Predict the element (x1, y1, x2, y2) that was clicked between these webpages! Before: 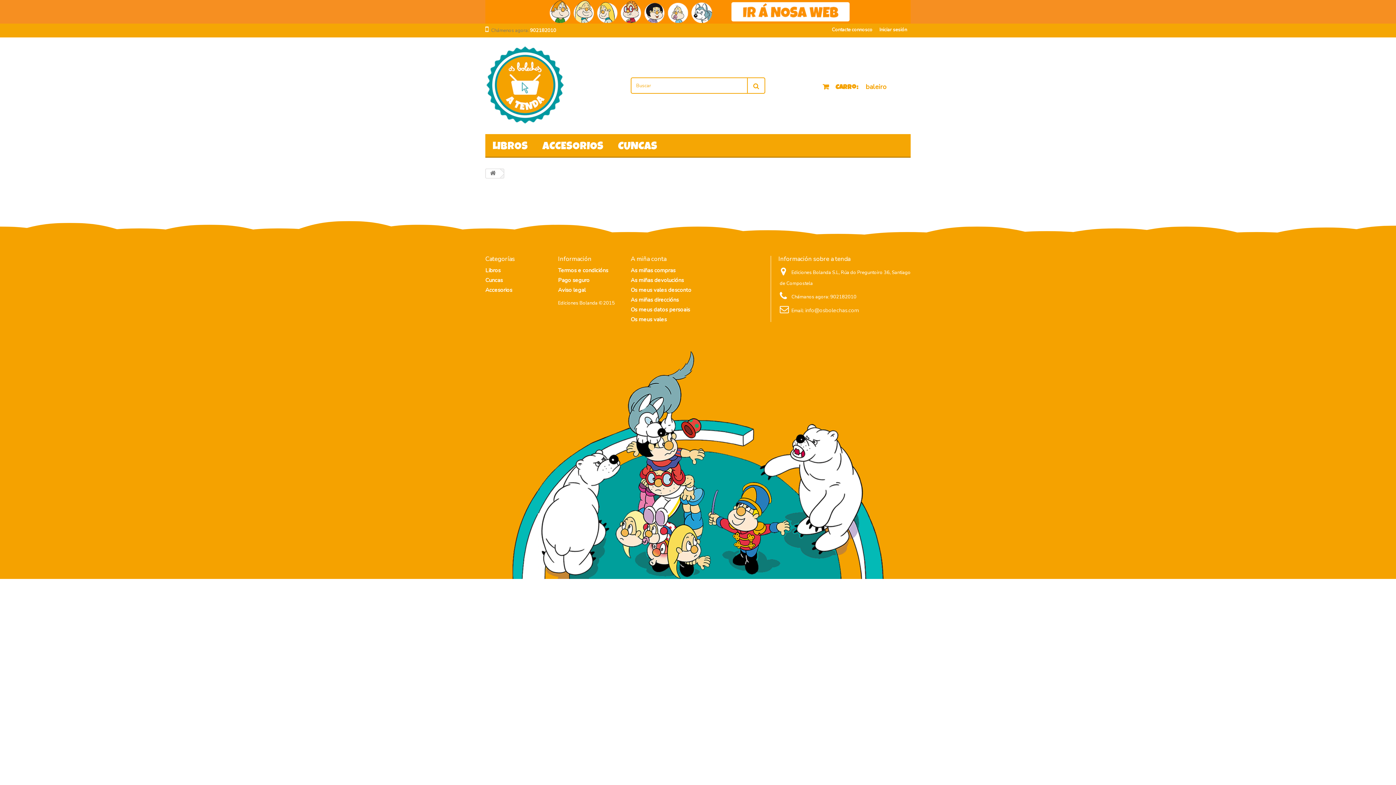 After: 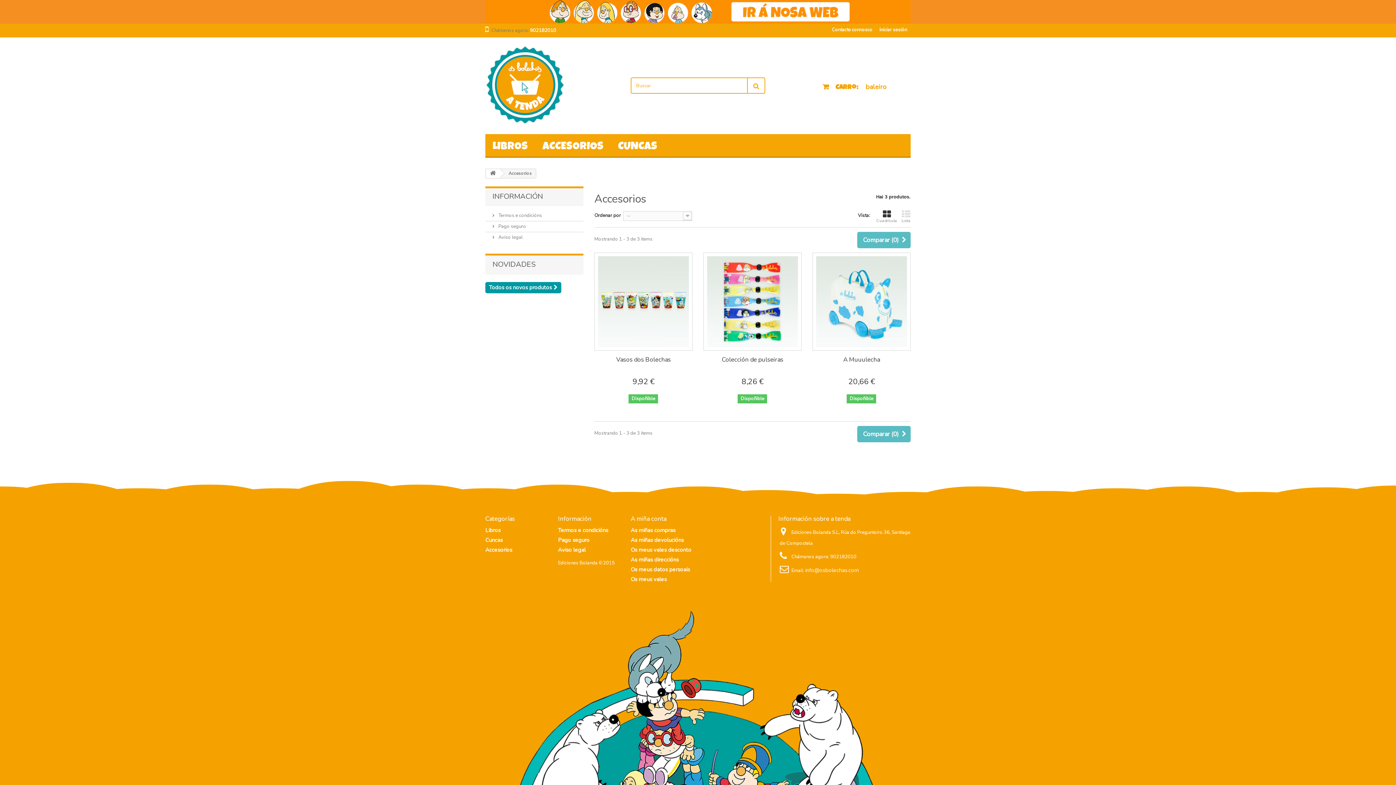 Action: bbox: (535, 137, 610, 157) label: ACCESORIOS